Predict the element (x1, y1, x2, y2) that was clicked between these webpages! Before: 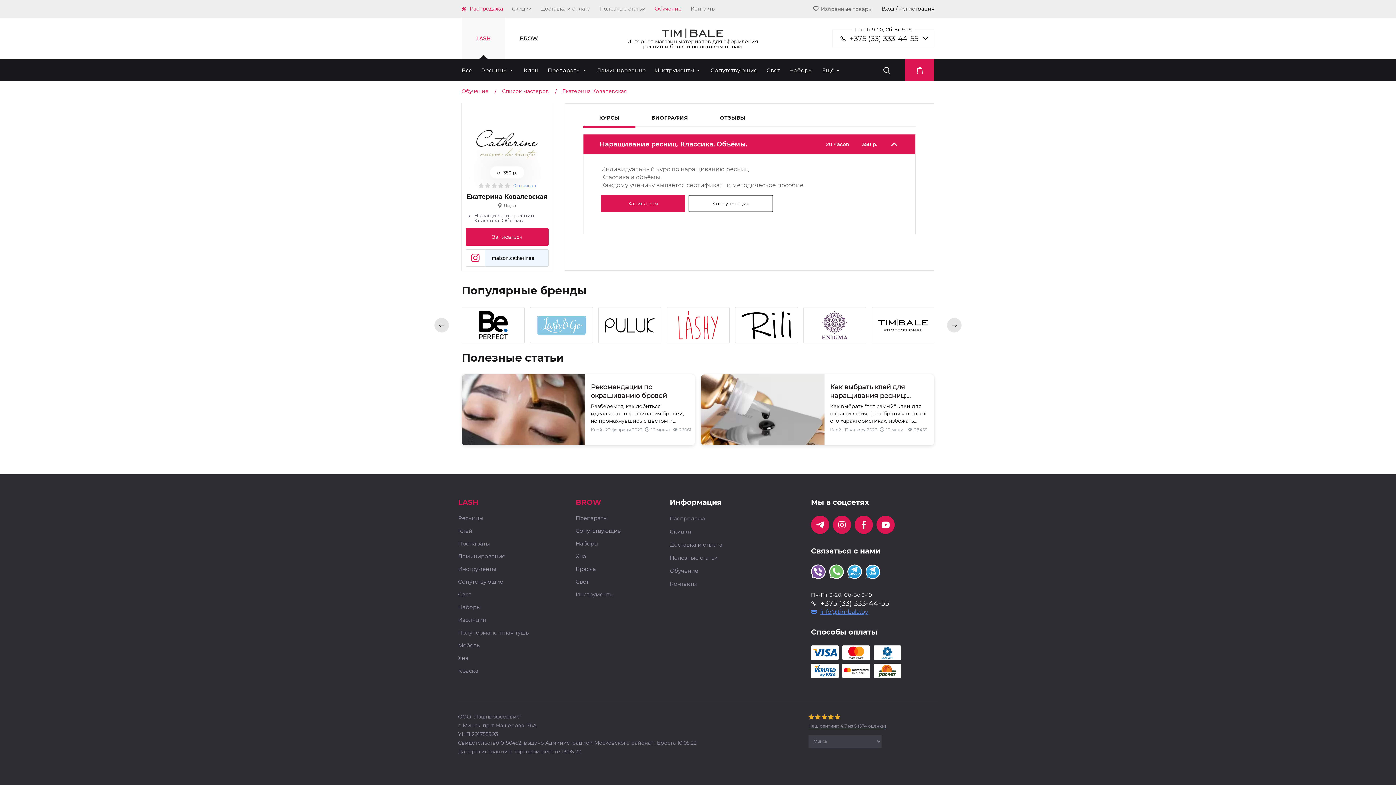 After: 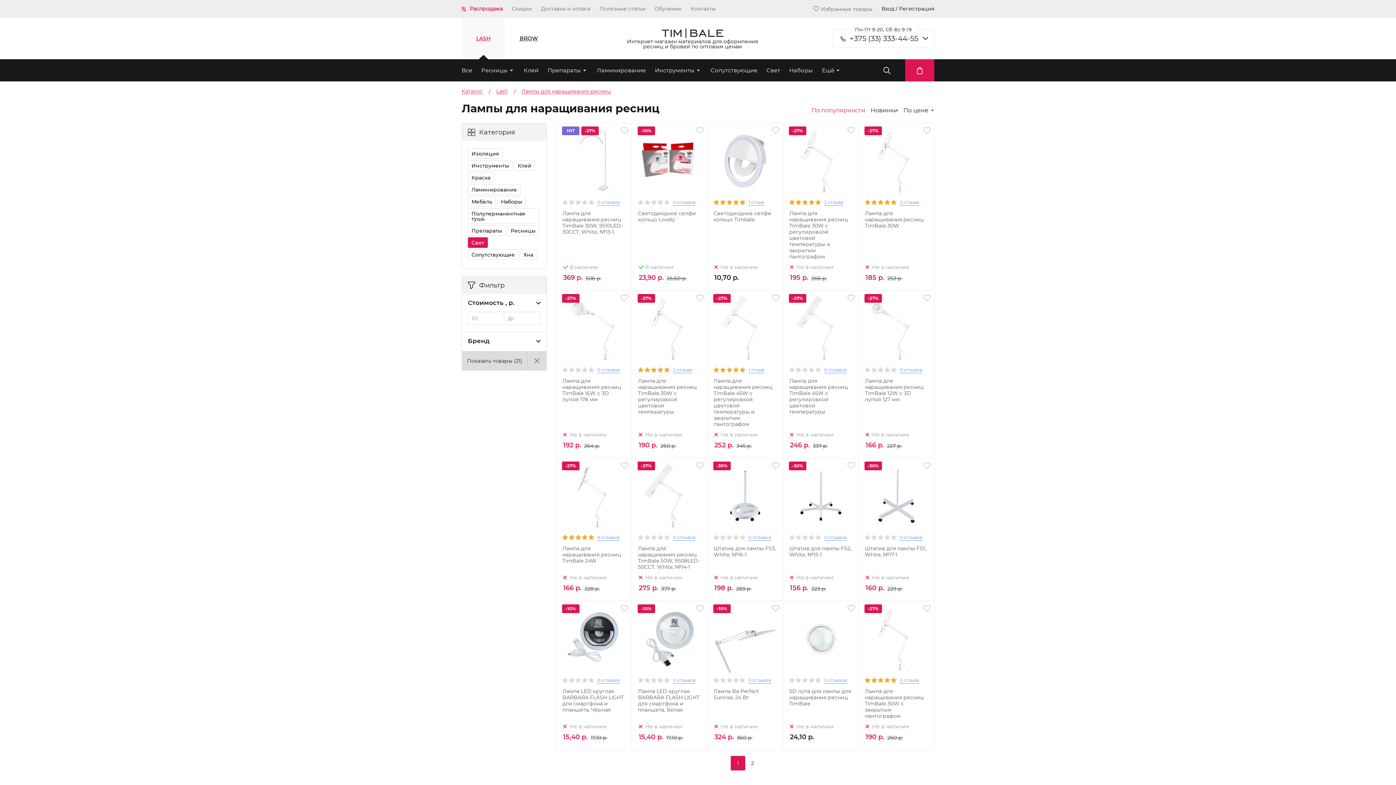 Action: bbox: (757, 59, 780, 81) label: Свет